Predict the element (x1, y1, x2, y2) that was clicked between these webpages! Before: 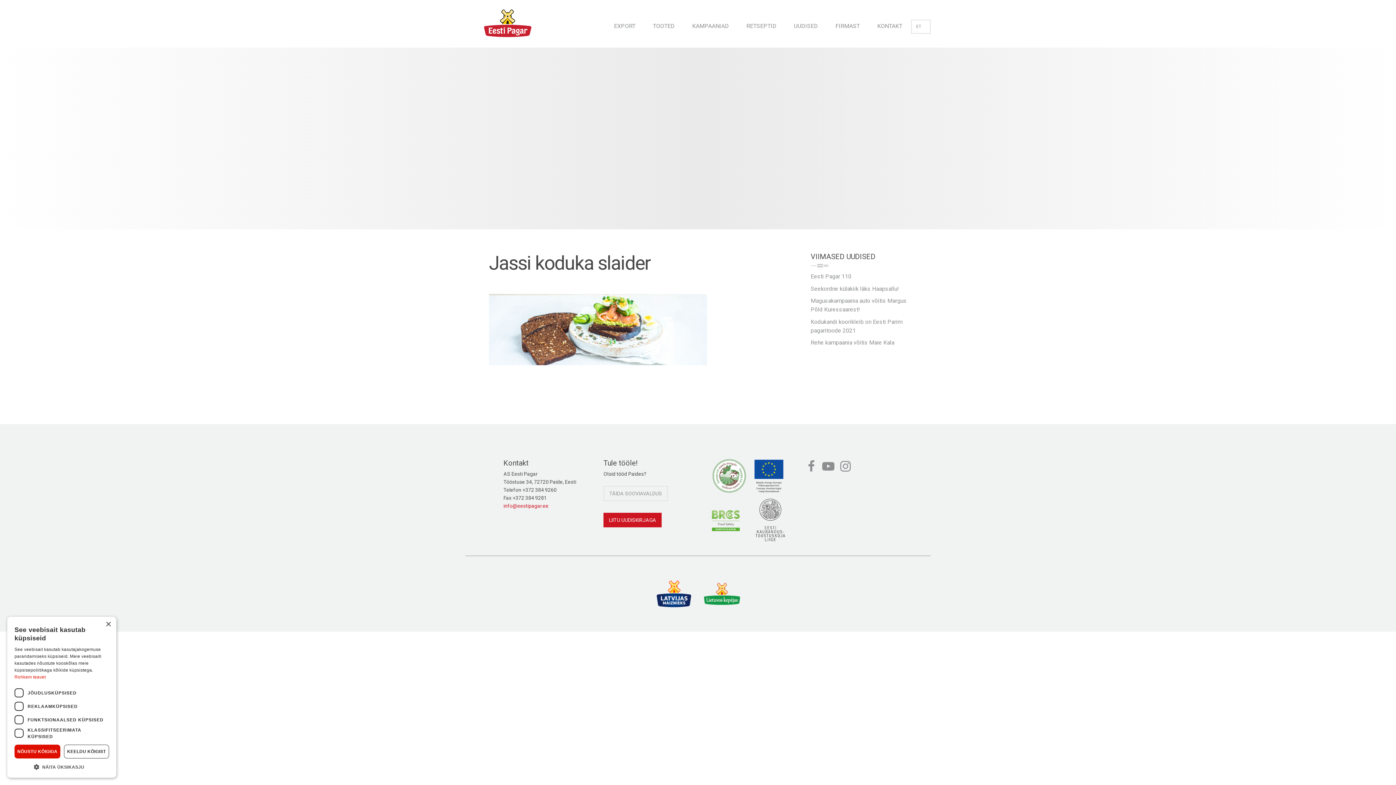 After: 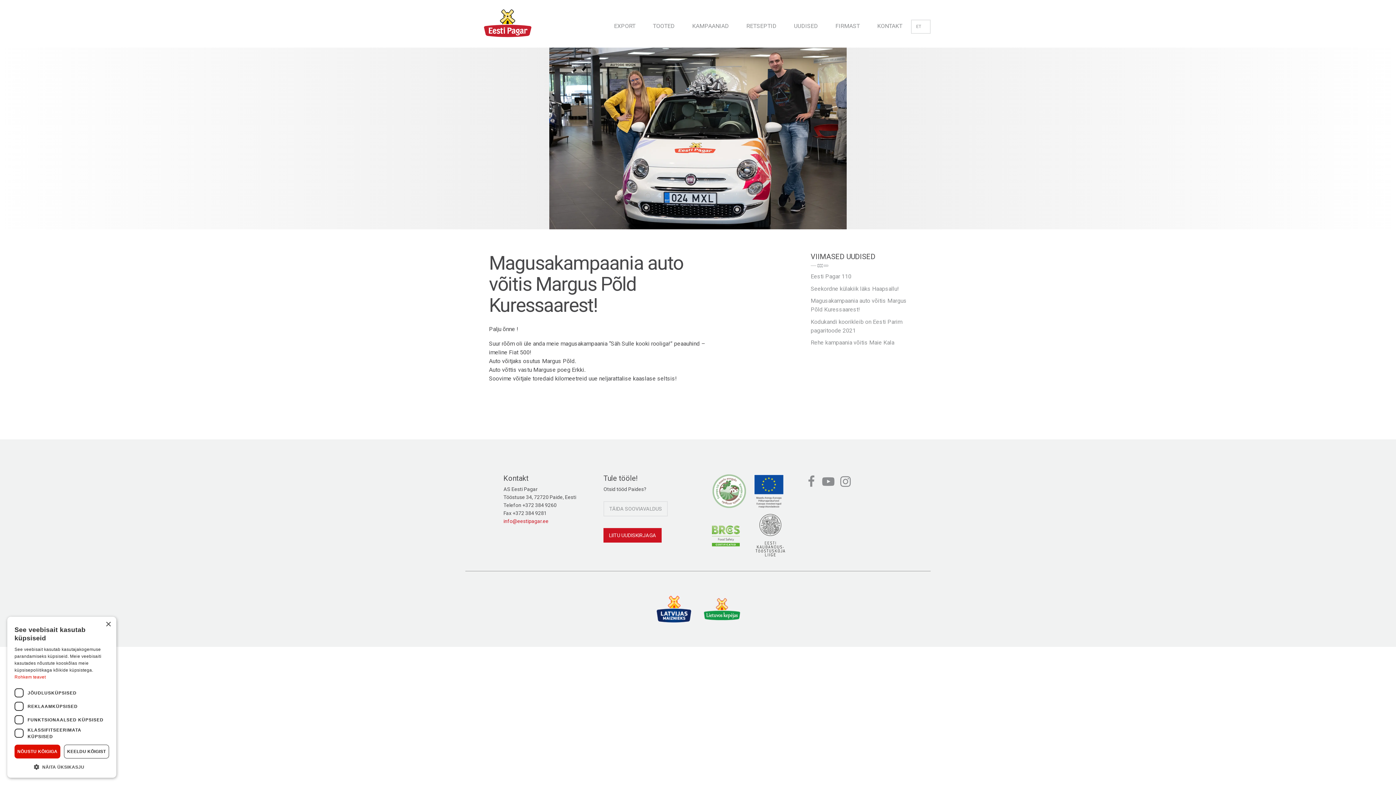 Action: label: Magusakampaania auto võitis Margus Põld Kuressaarest! bbox: (810, 296, 907, 317)